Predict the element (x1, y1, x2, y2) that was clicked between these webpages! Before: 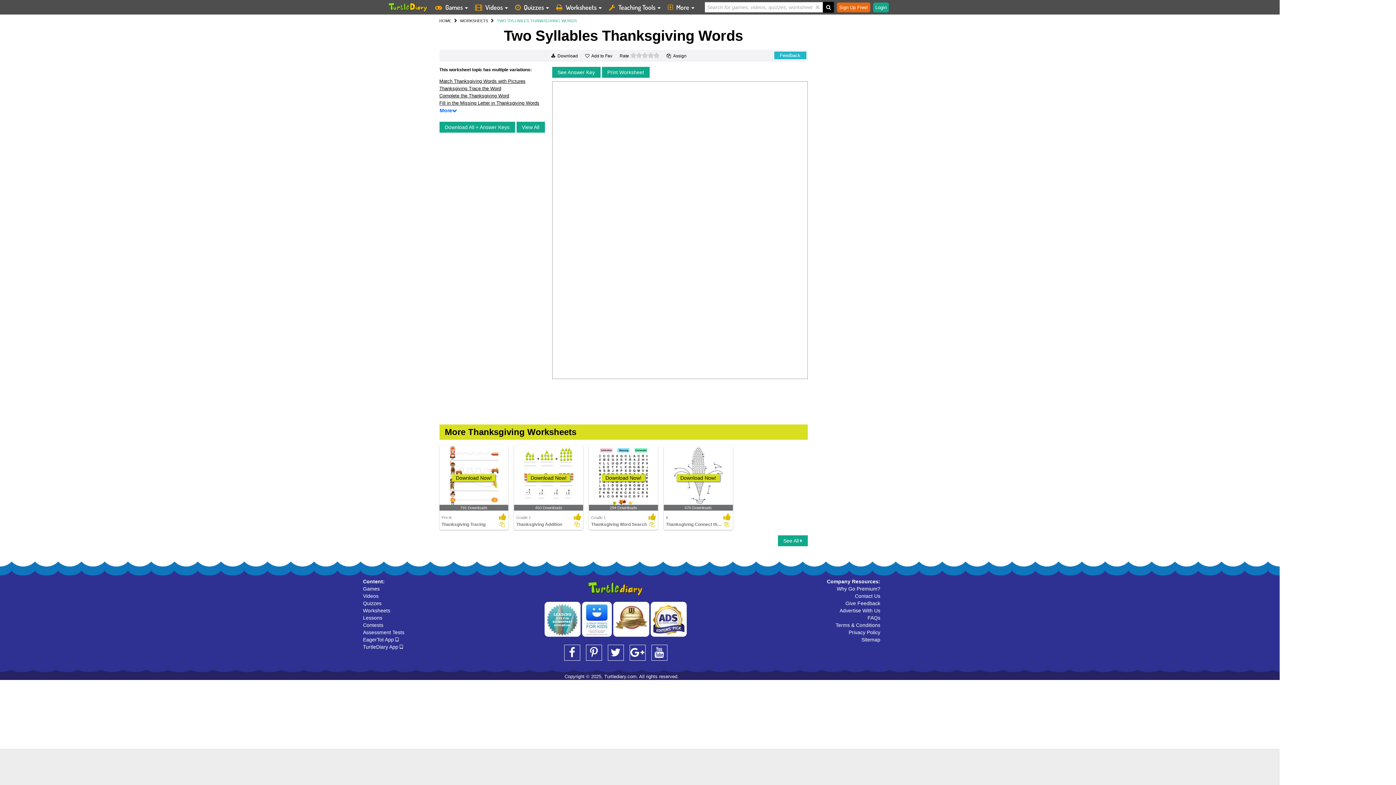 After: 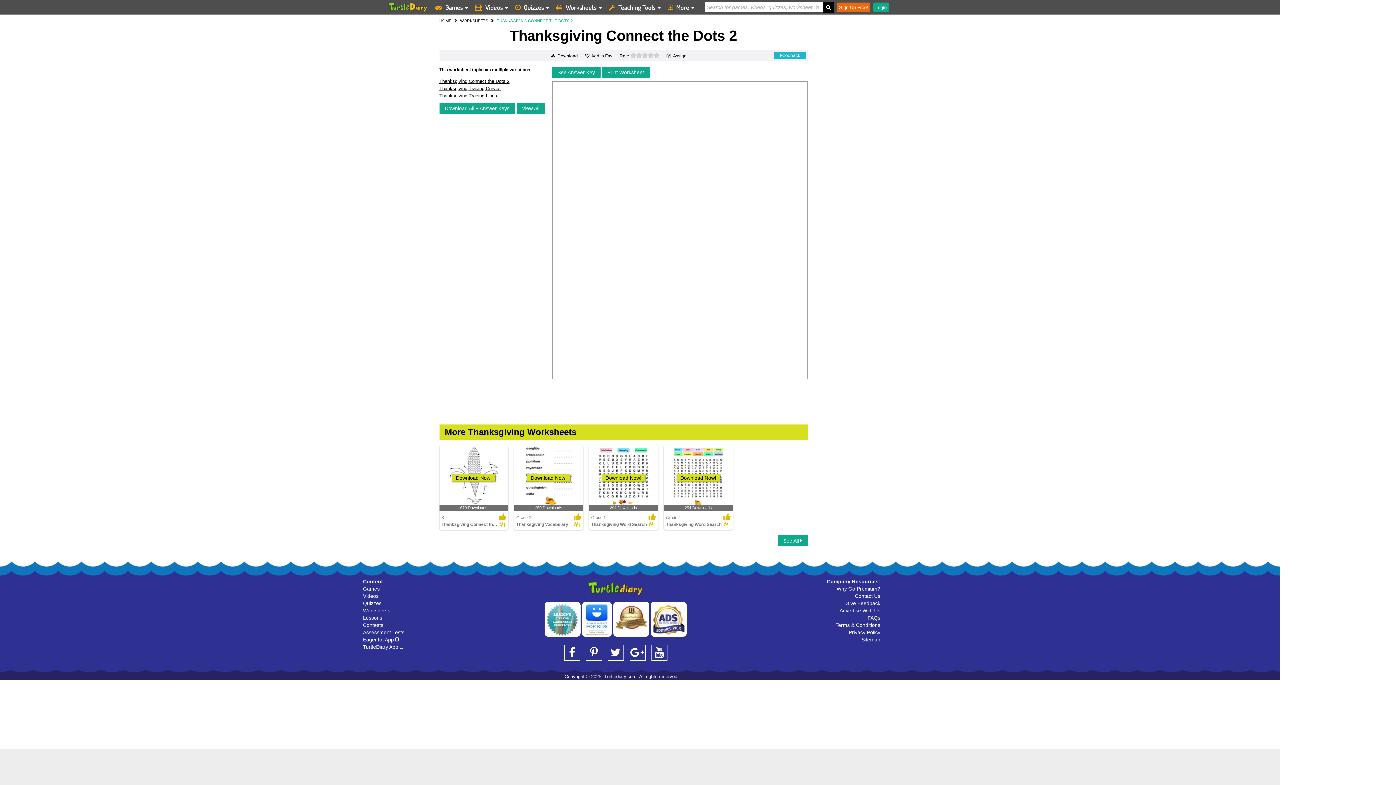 Action: bbox: (439, 445, 508, 530) label: Download Now!
791 Downloads
Pre-K
Thanksgiving Tracing